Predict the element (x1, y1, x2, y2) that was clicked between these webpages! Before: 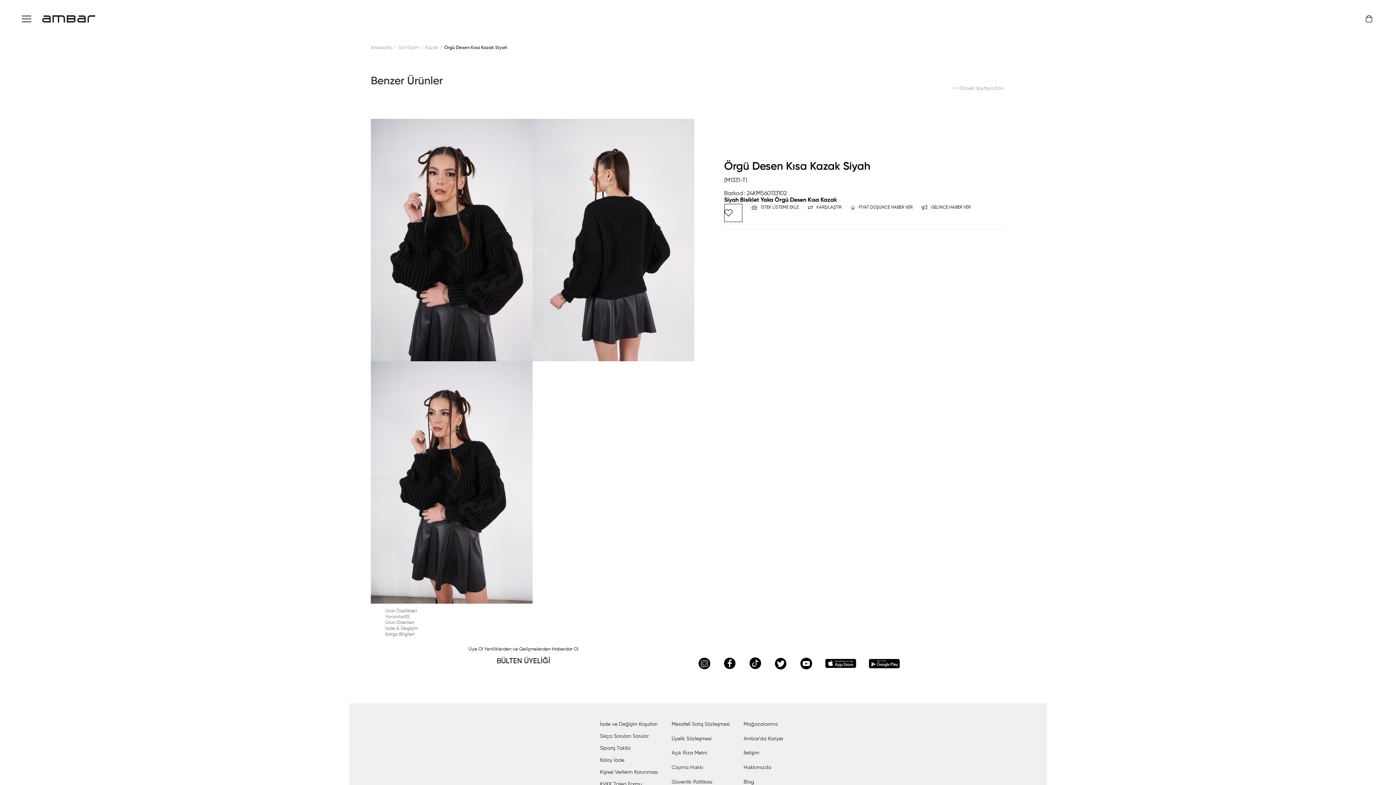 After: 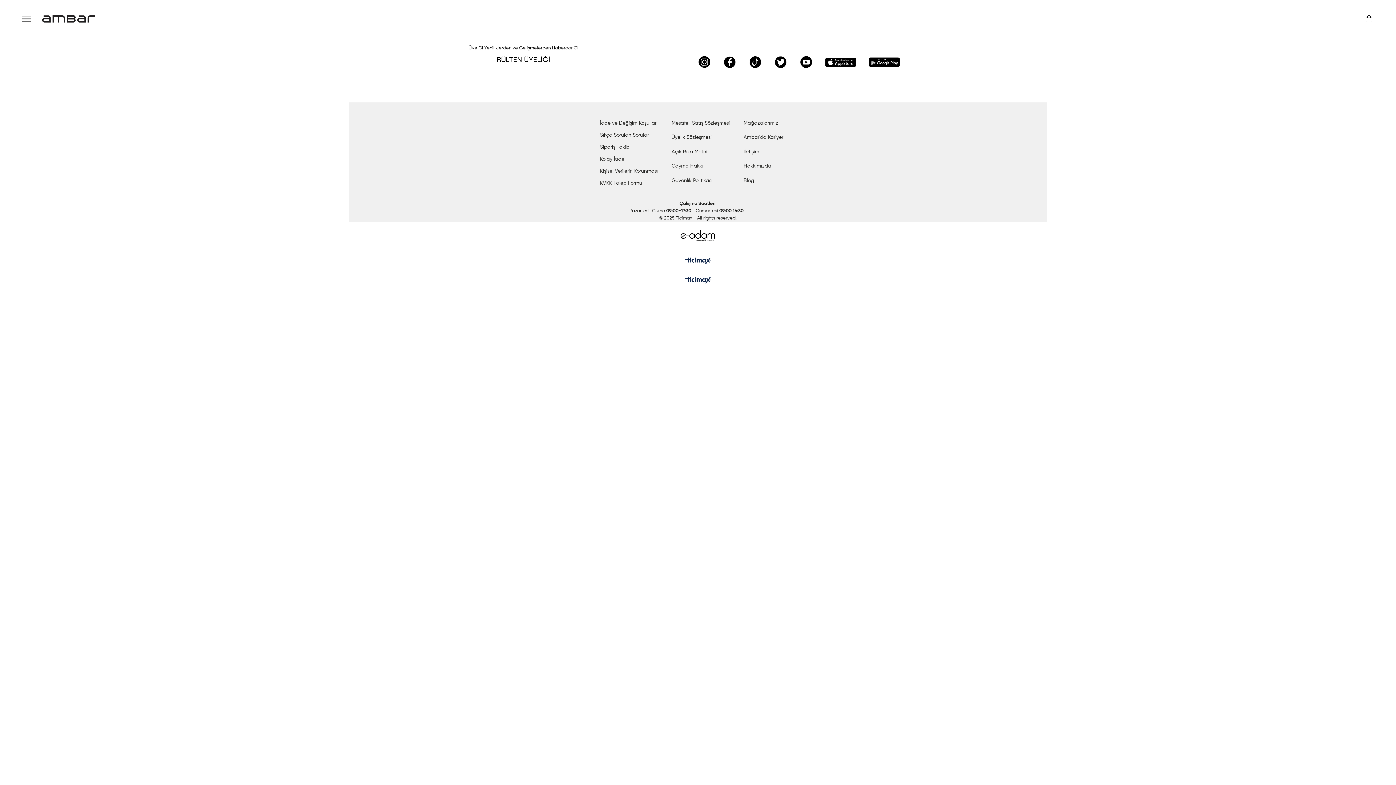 Action: label: Sipariş Takibi bbox: (600, 742, 630, 754)